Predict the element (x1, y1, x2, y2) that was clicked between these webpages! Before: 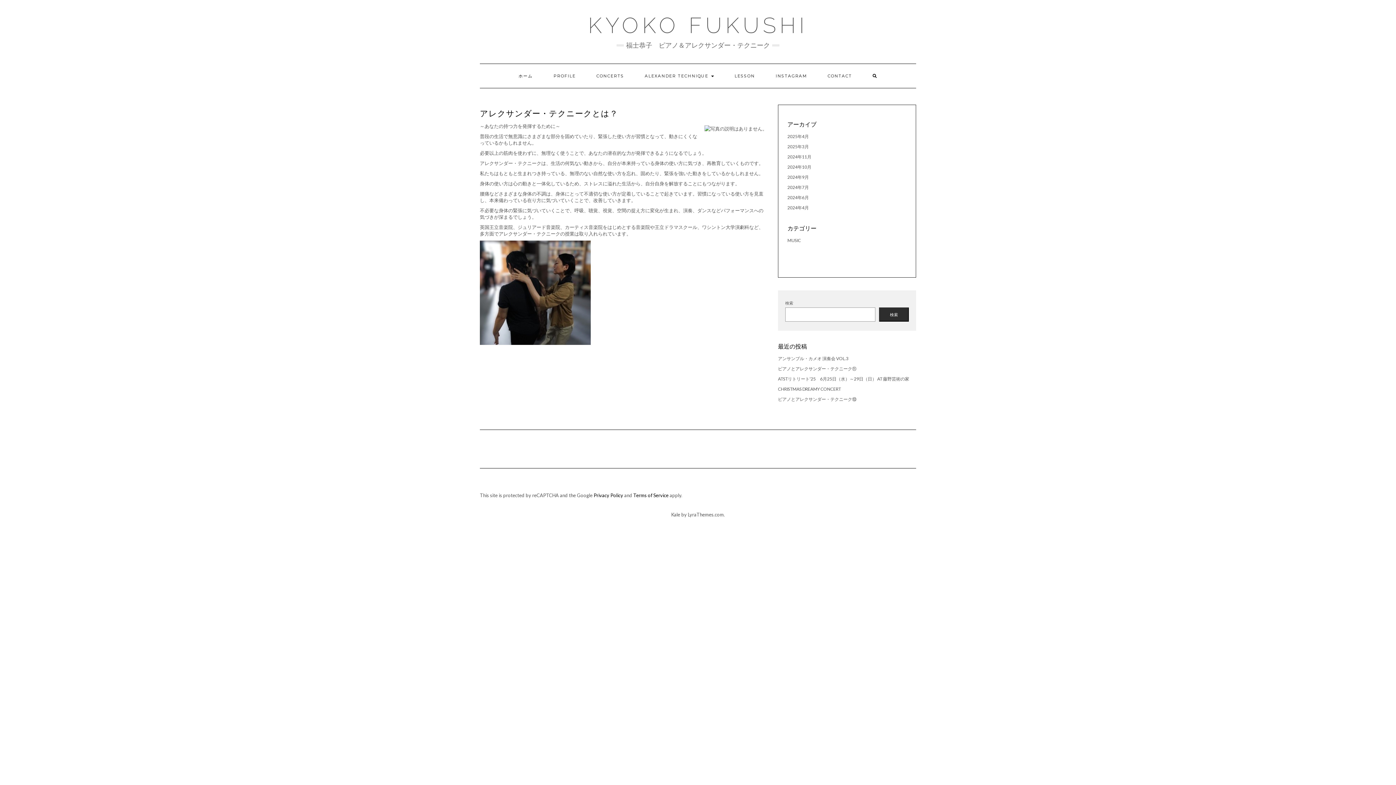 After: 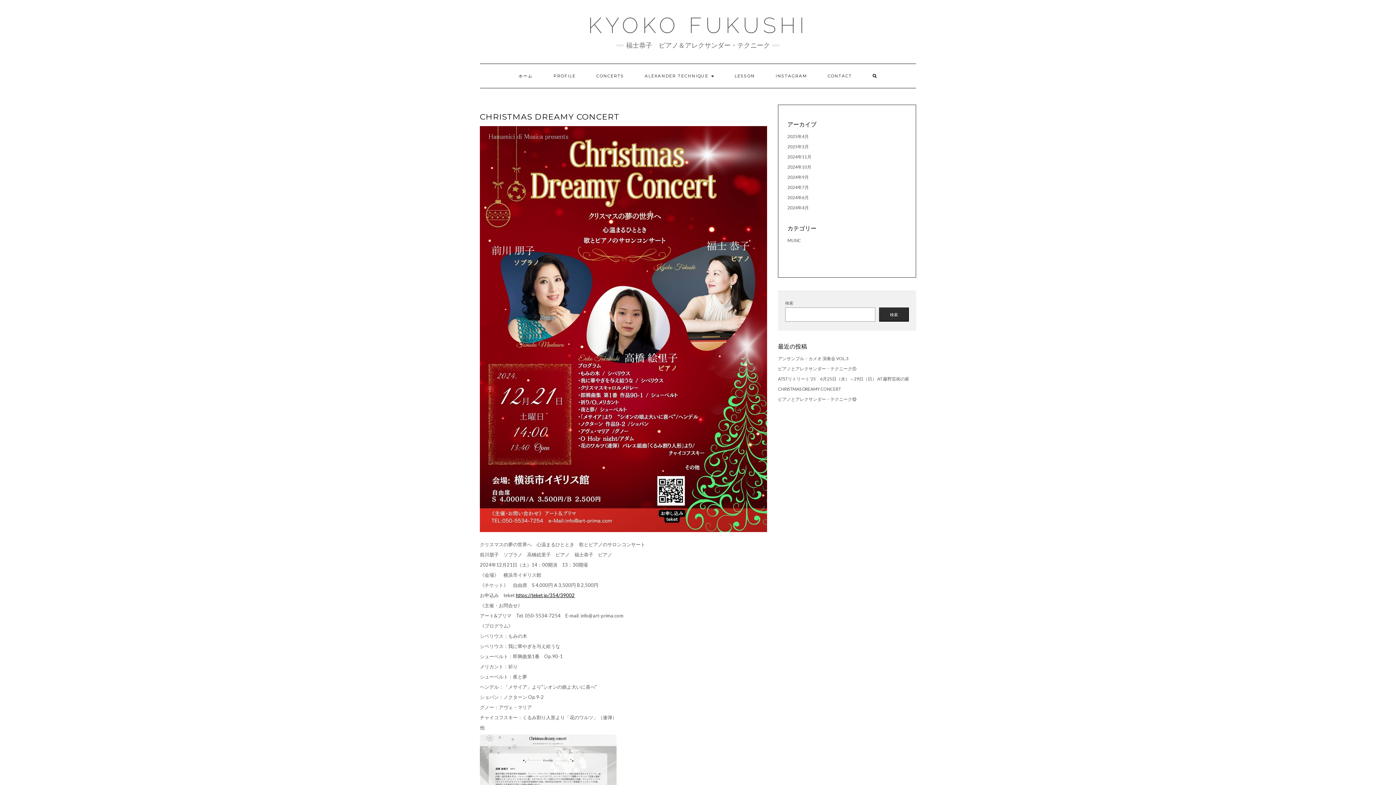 Action: bbox: (778, 386, 841, 392) label: CHRISTMAS DREAMY CONCERT